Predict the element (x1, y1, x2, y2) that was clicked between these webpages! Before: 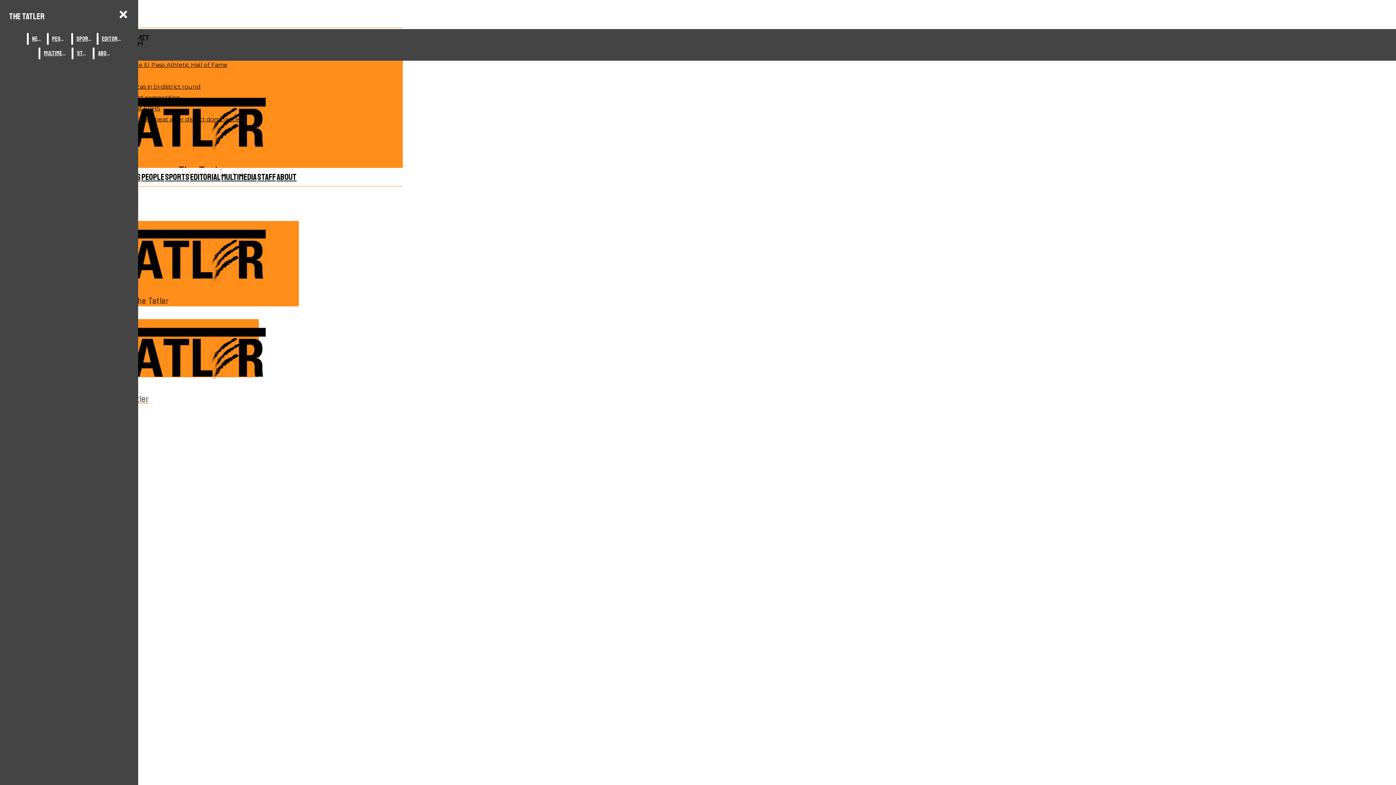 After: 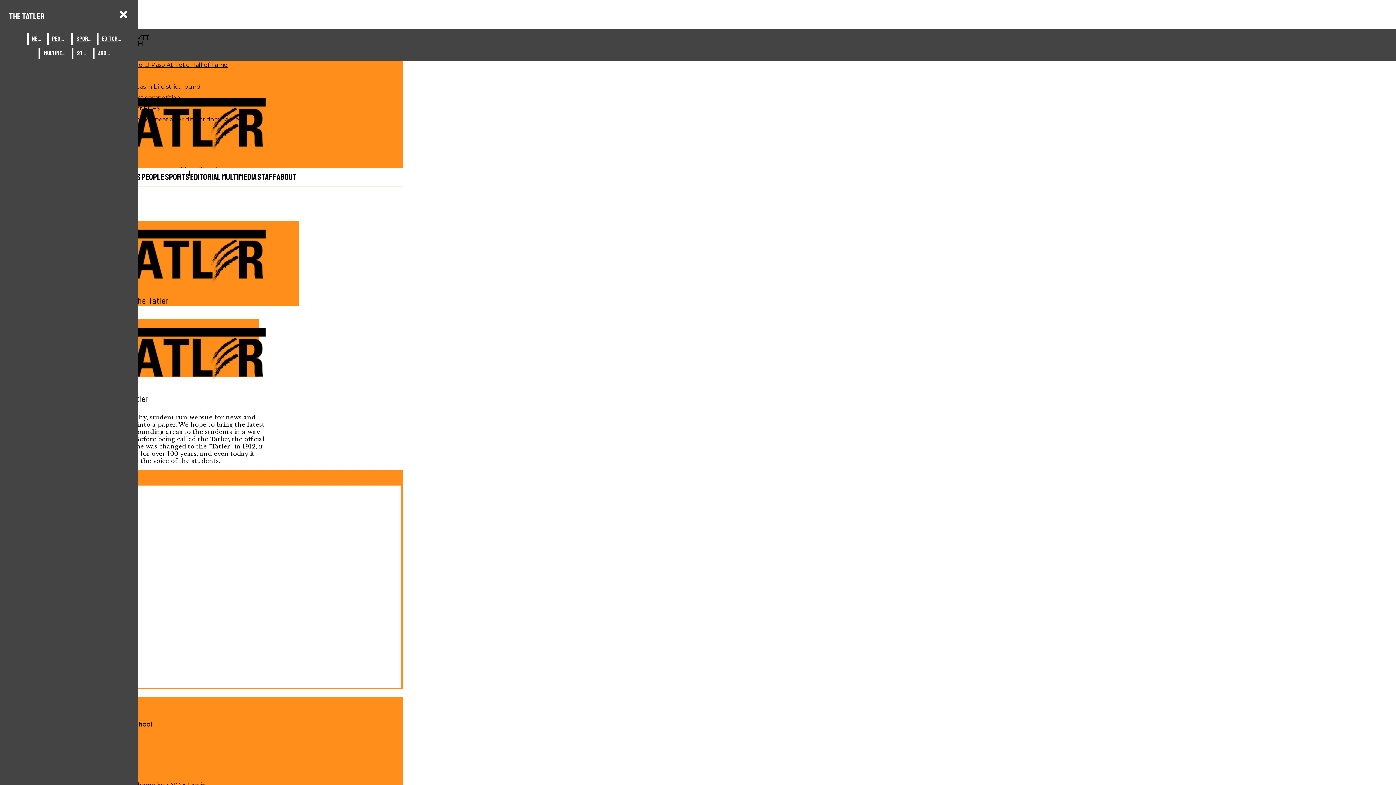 Action: bbox: (276, 171, 296, 182) label: ABOUT